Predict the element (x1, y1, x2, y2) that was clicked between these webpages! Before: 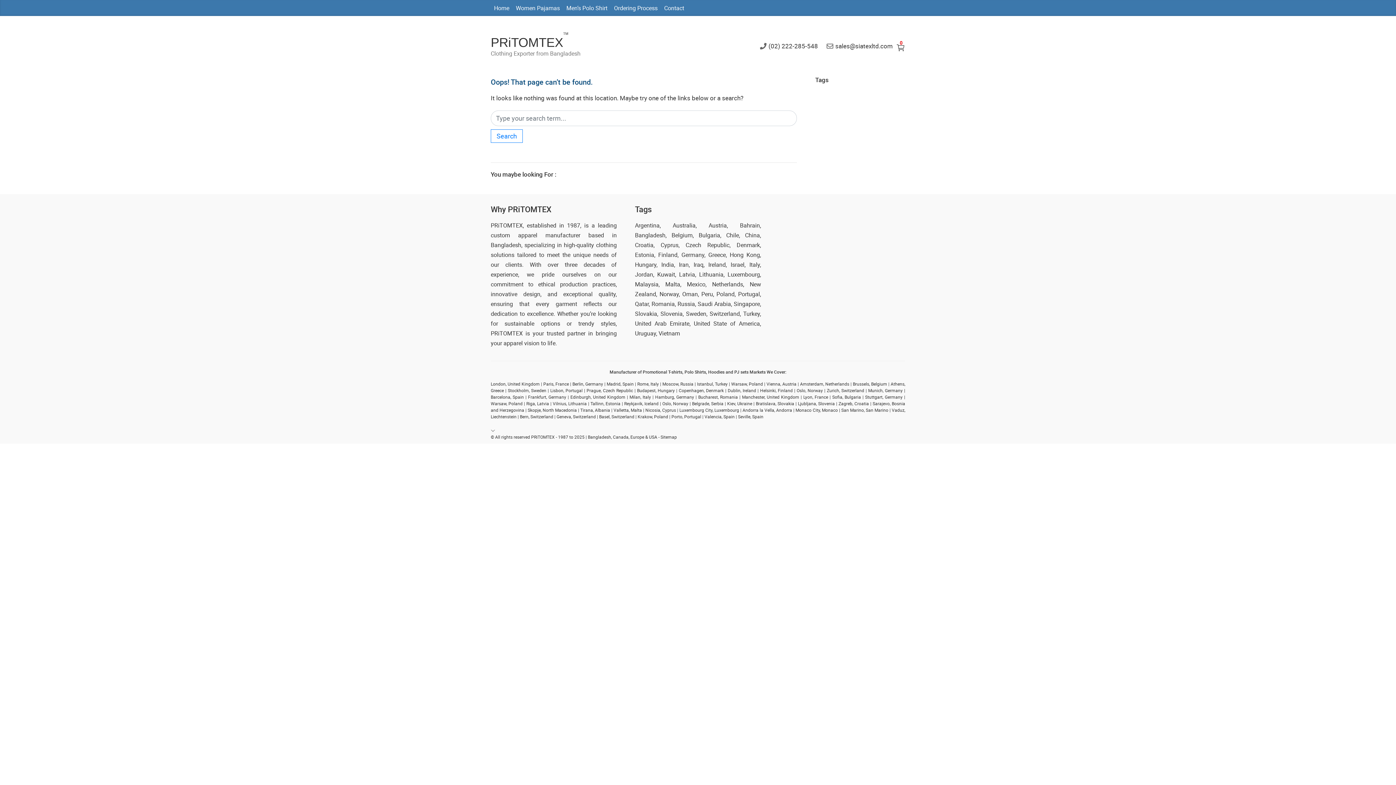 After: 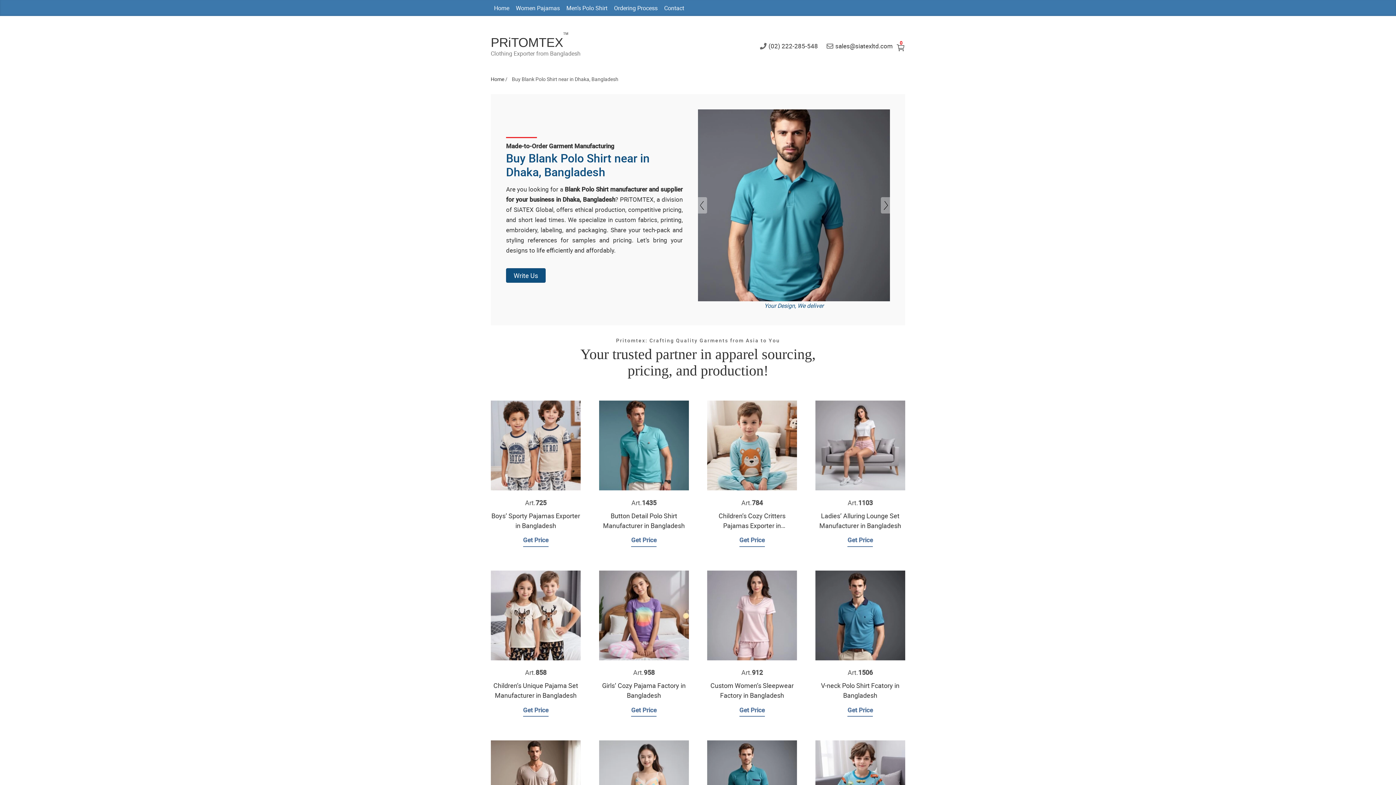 Action: bbox: (563, 0, 610, 16) label: Men’s Polo Shirt